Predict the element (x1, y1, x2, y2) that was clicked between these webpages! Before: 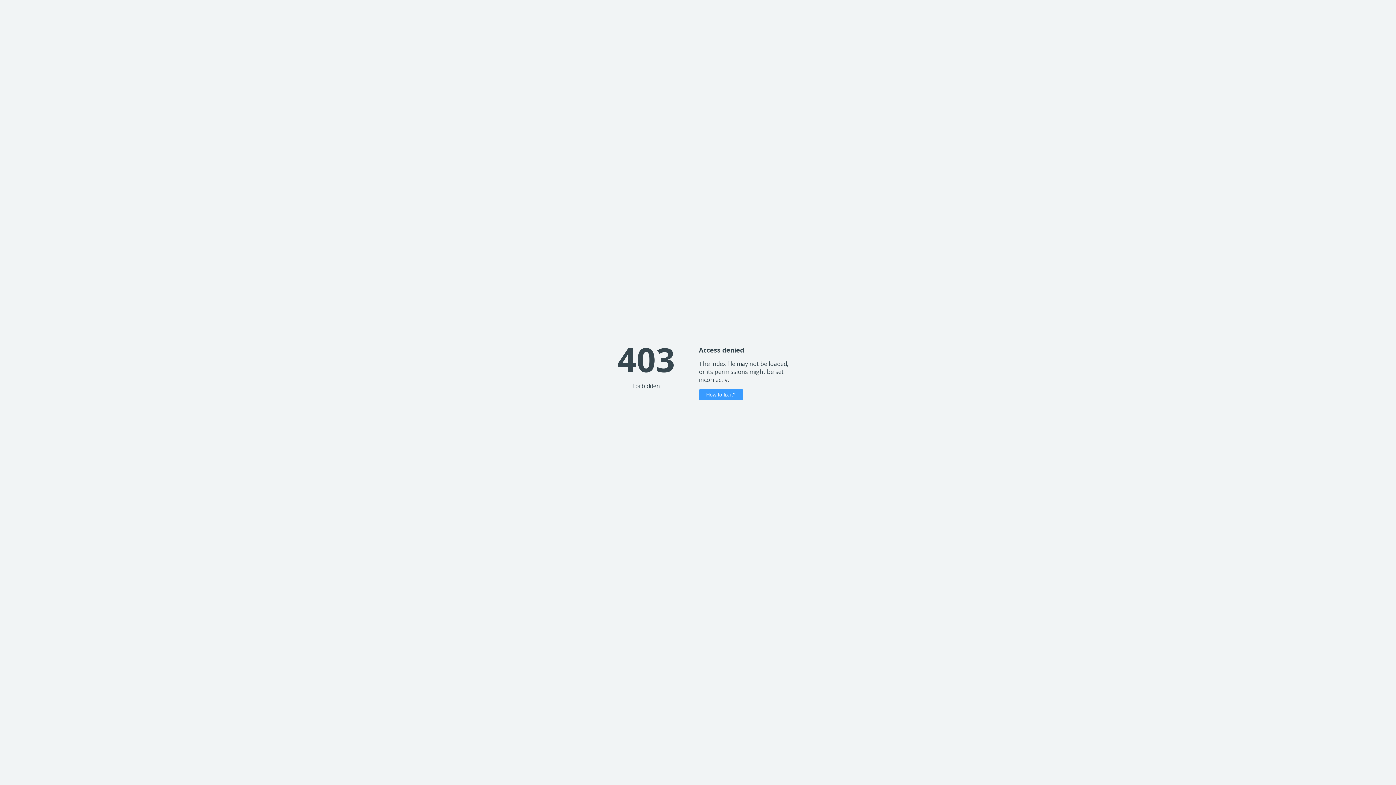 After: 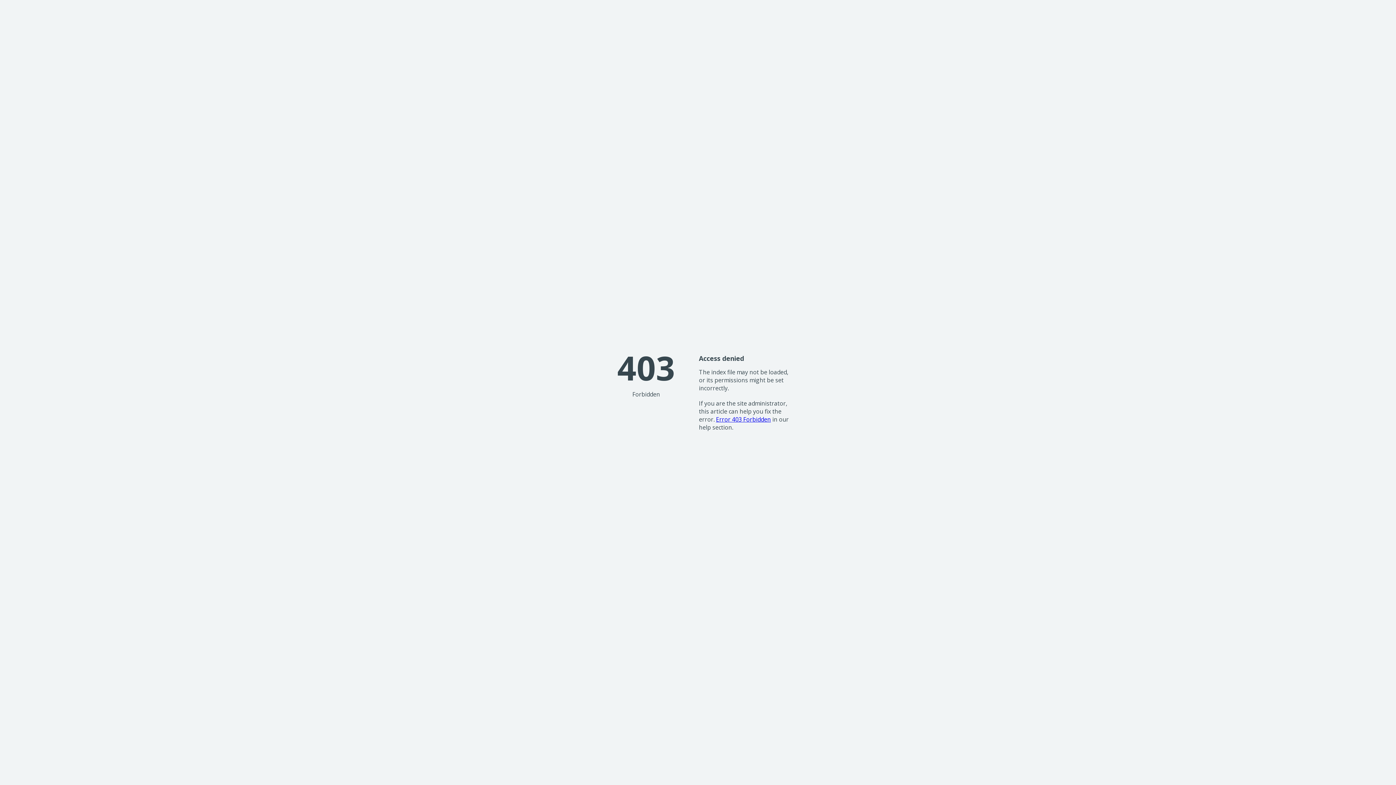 Action: bbox: (699, 389, 743, 400) label: How to fix it?